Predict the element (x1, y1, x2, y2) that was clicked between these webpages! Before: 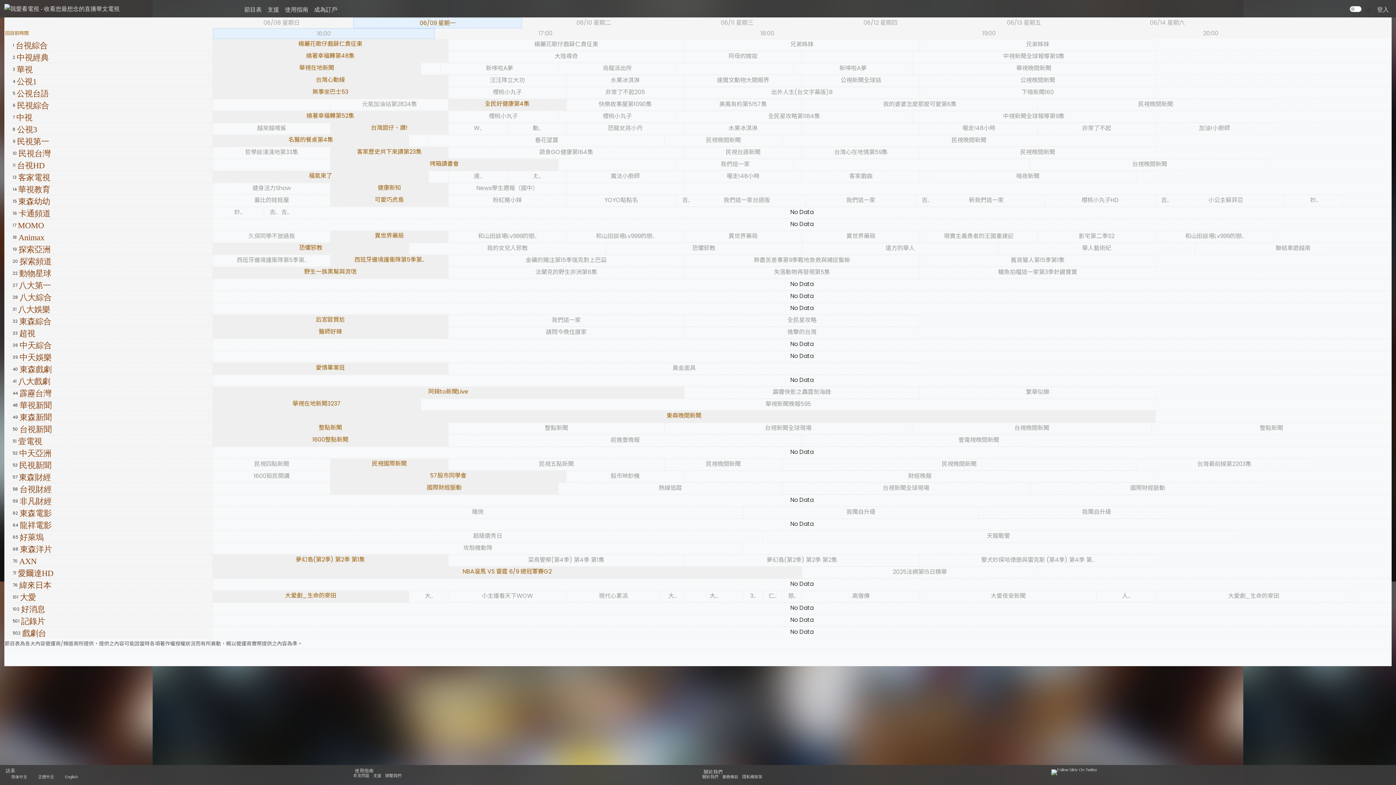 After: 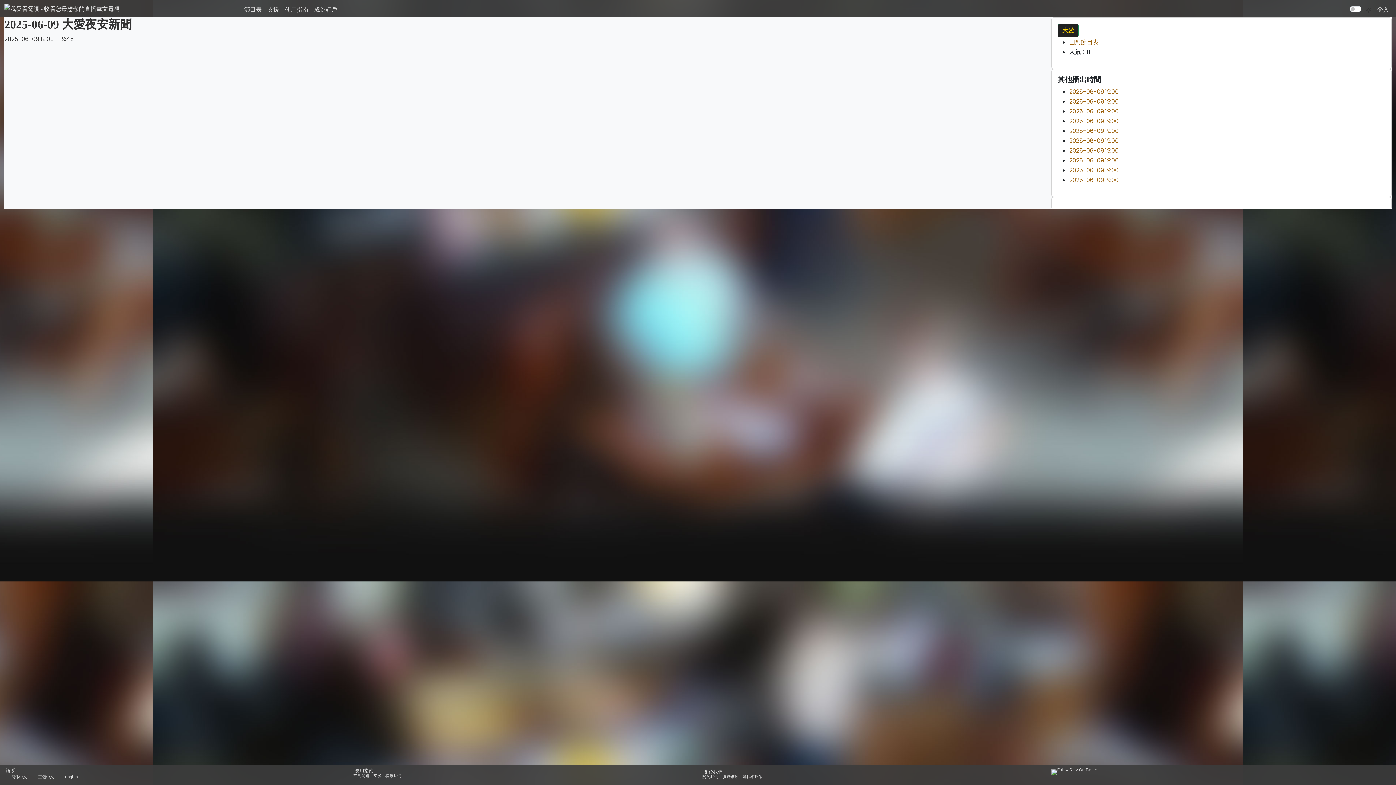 Action: bbox: (991, 592, 1025, 600) label: 大愛夜安新聞